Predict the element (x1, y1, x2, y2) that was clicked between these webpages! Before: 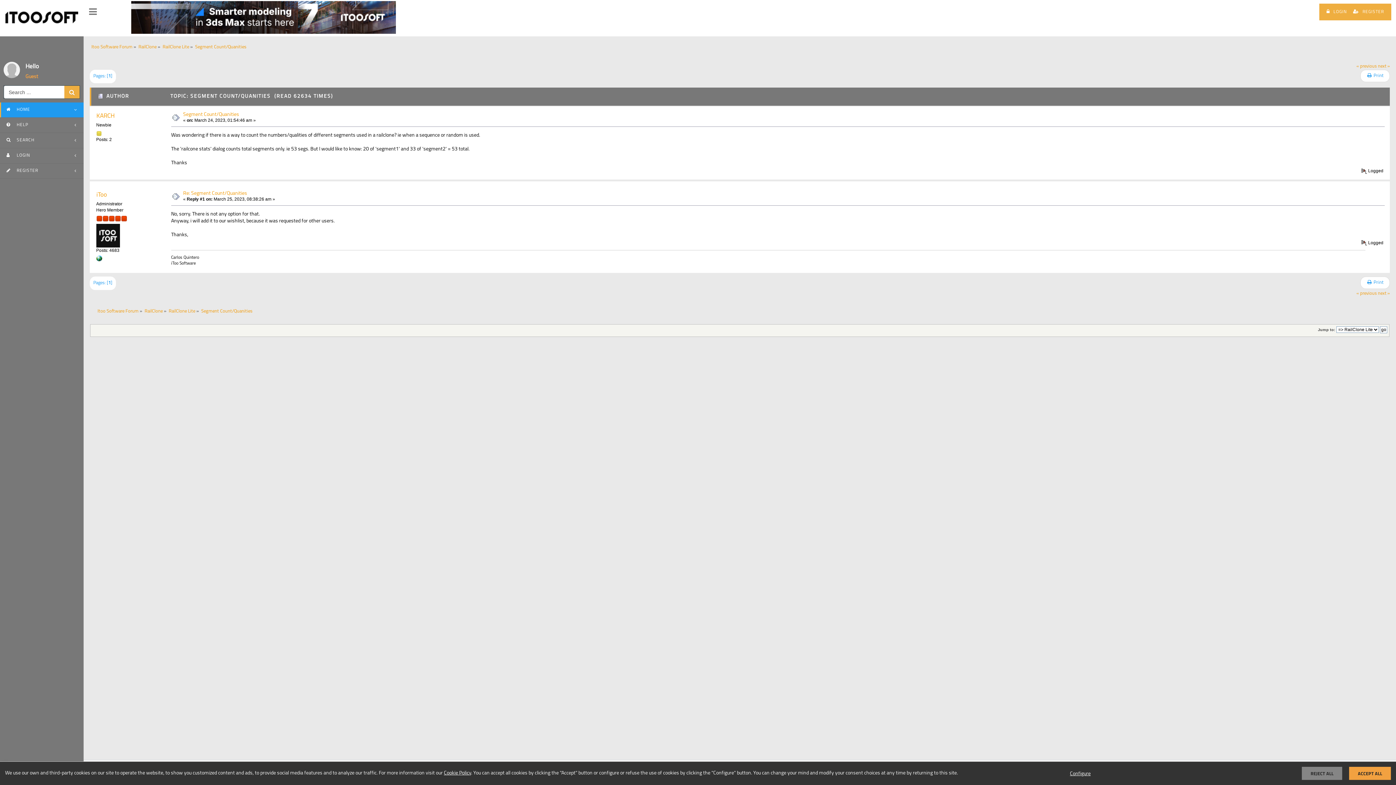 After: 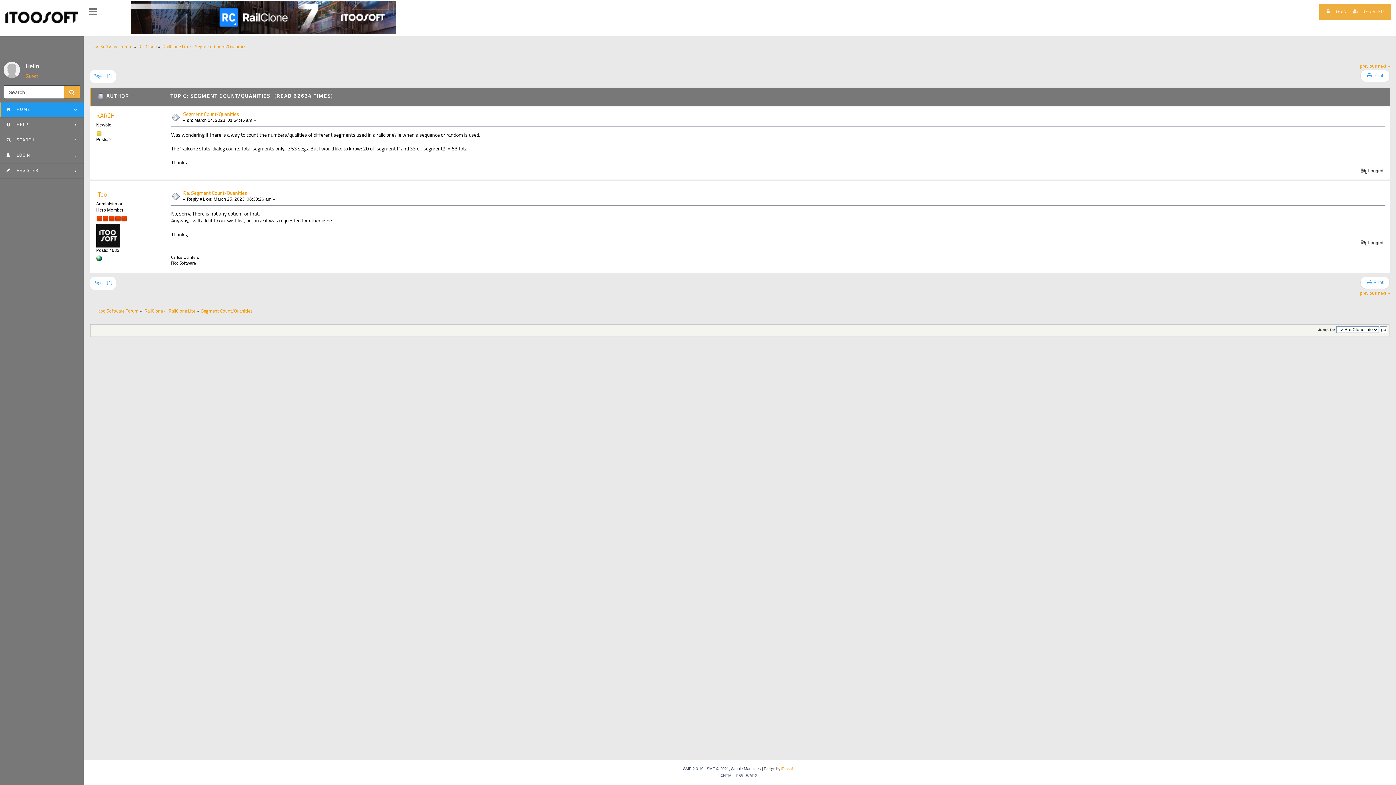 Action: bbox: (1349, 767, 1391, 780) label: ACCEPT ALL